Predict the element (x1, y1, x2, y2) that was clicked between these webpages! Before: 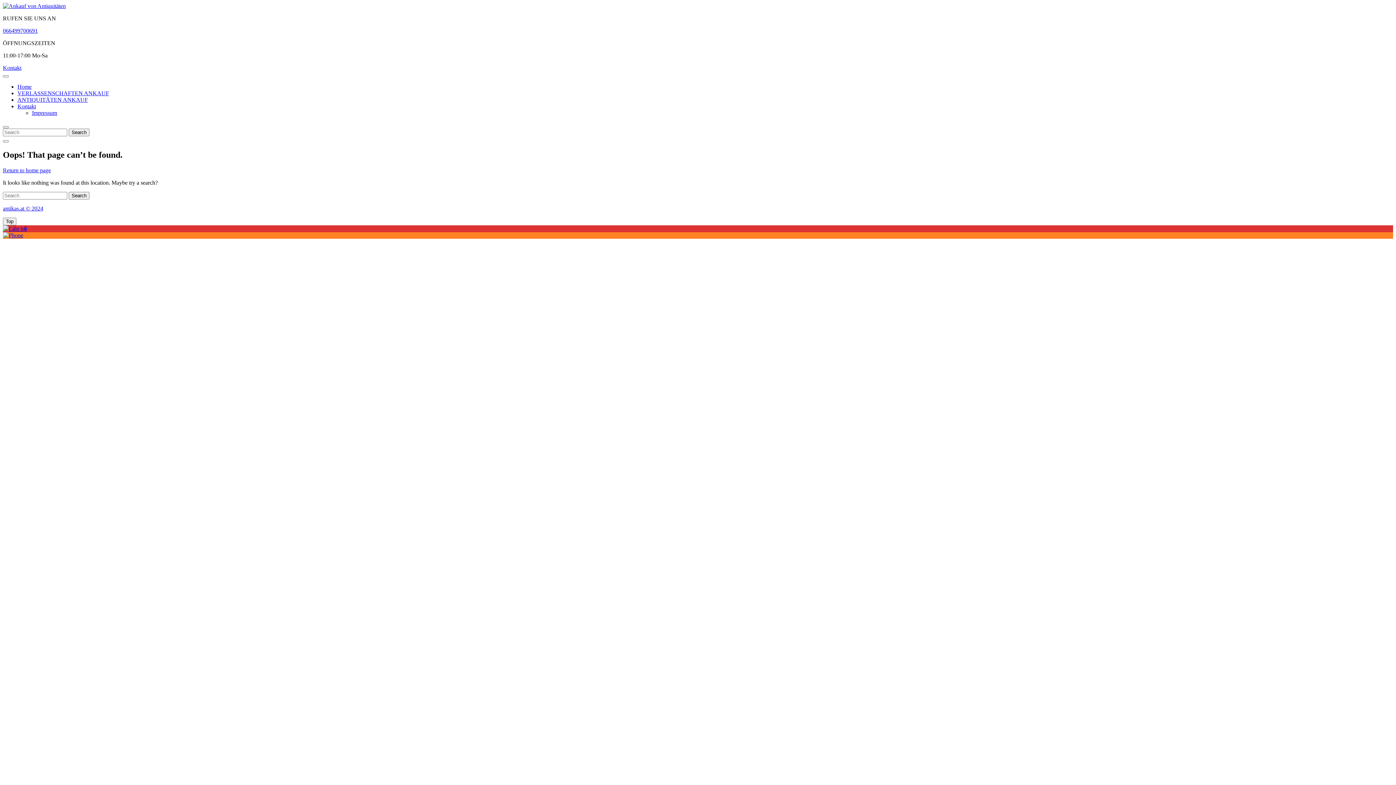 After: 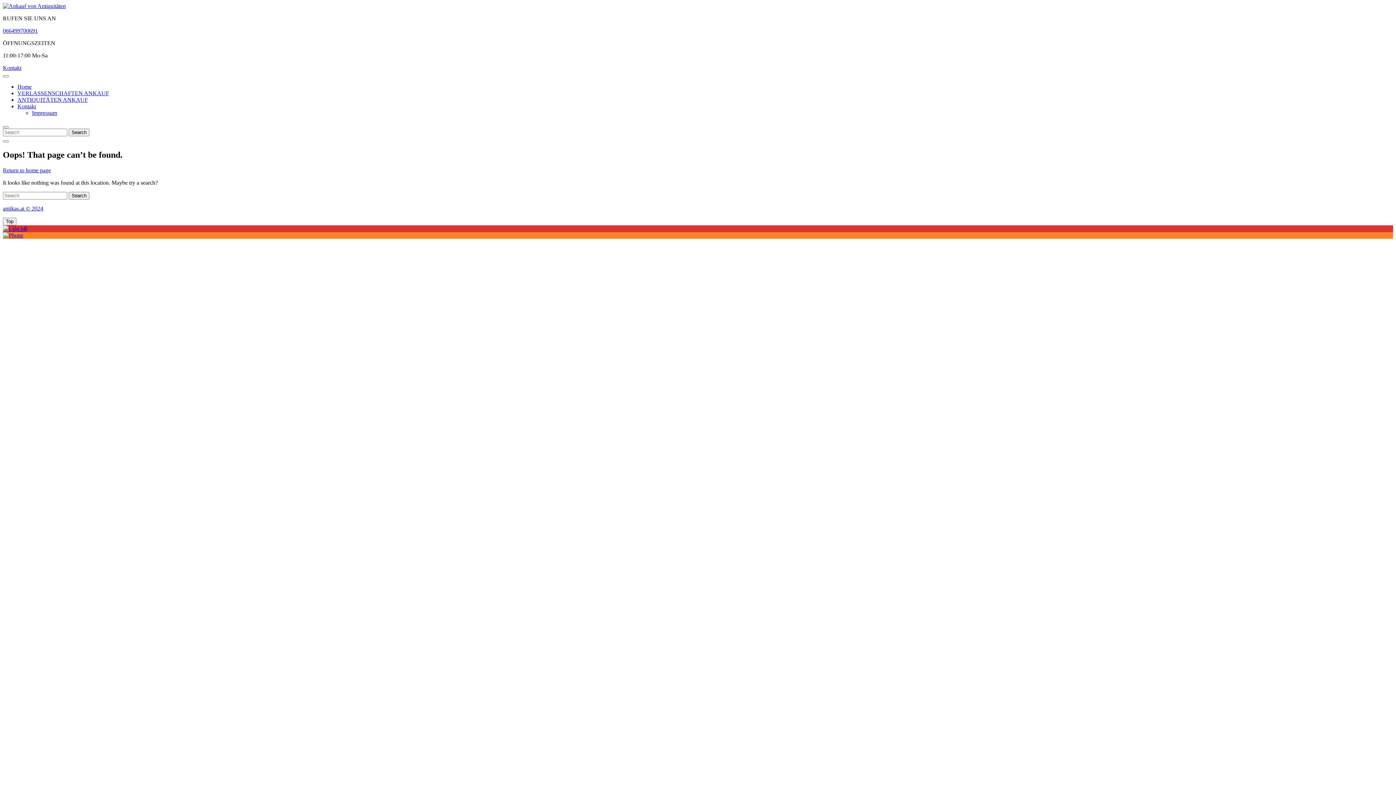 Action: bbox: (2, 232, 23, 238)